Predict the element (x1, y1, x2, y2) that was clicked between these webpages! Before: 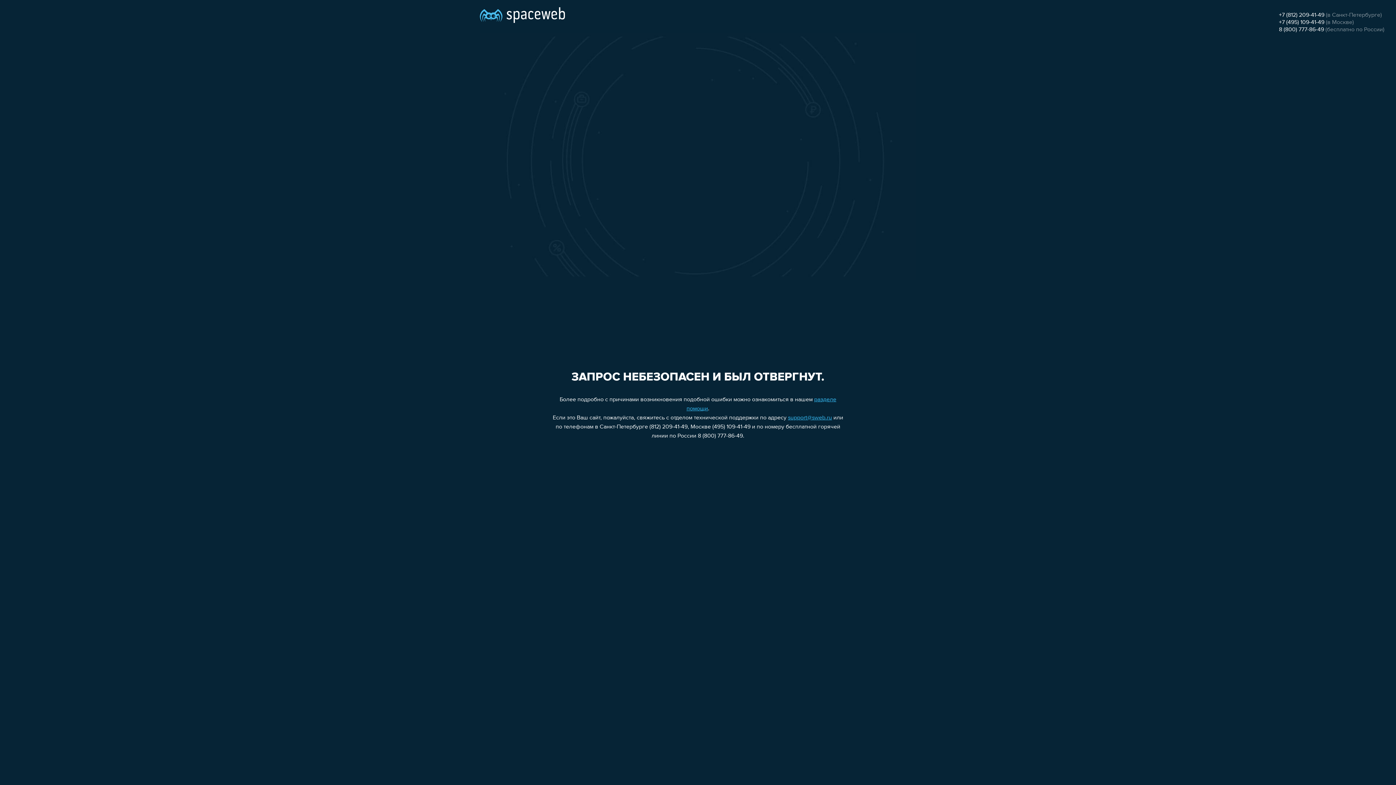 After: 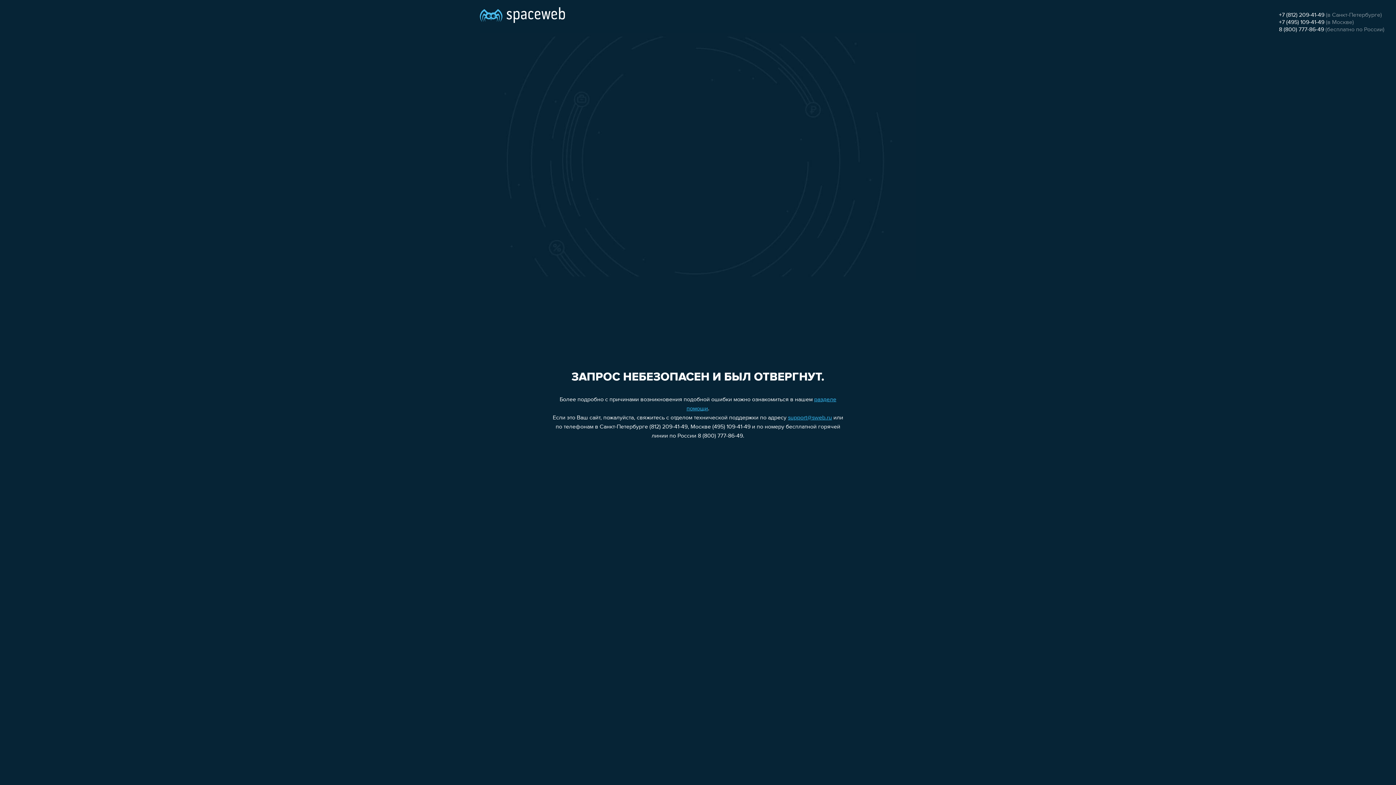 Action: label: +7 (812) 209-41-49 bbox: (1279, 12, 1324, 18)